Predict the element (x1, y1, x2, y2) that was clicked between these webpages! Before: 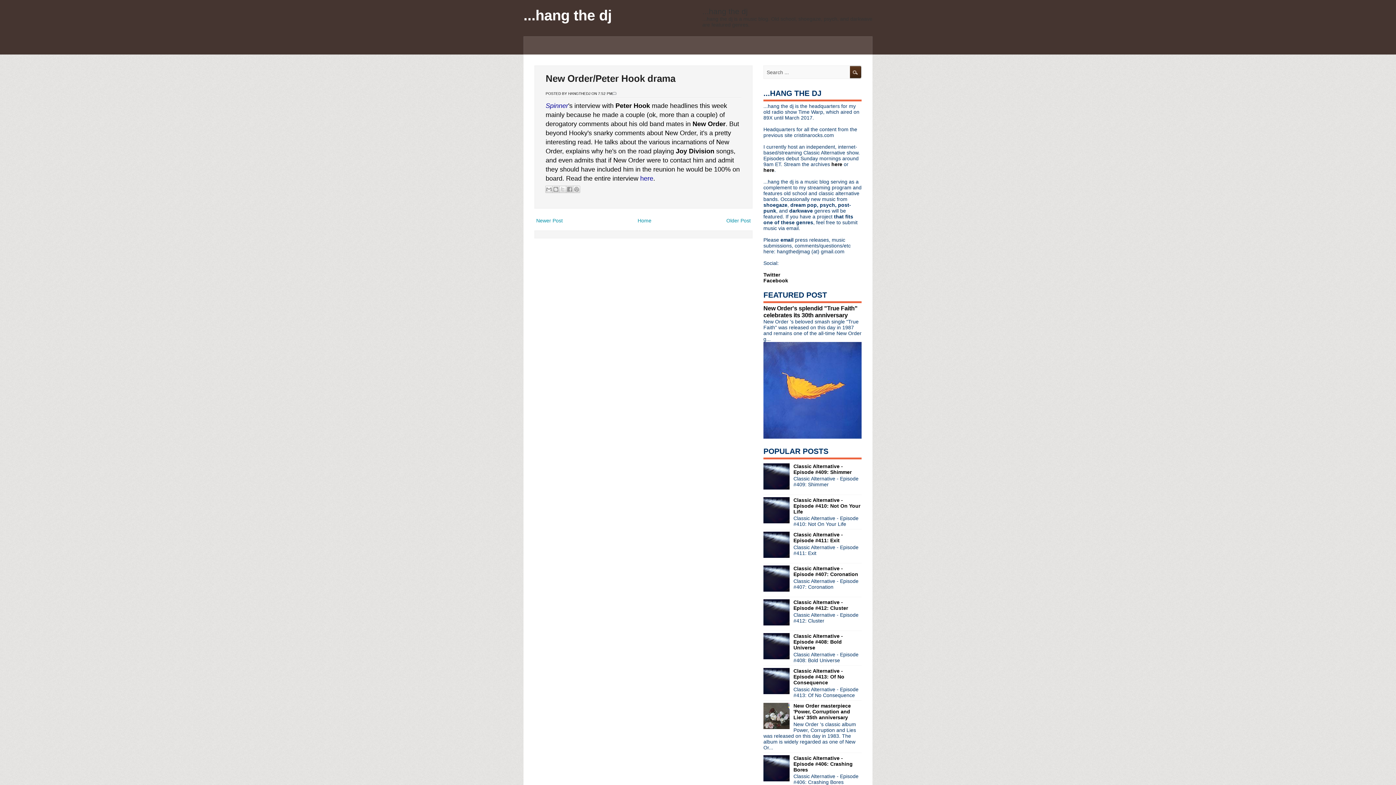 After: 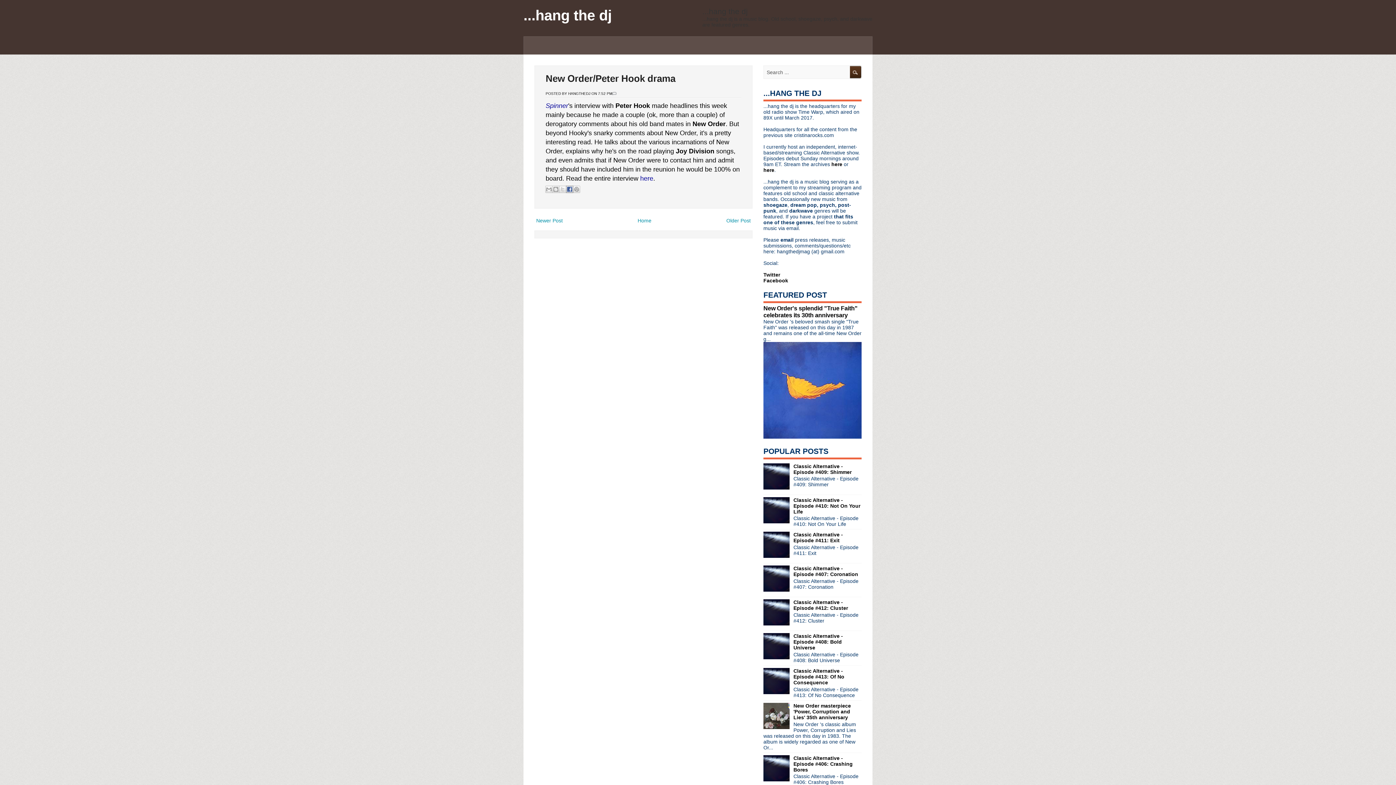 Action: bbox: (566, 185, 573, 193) label: Share to Facebook